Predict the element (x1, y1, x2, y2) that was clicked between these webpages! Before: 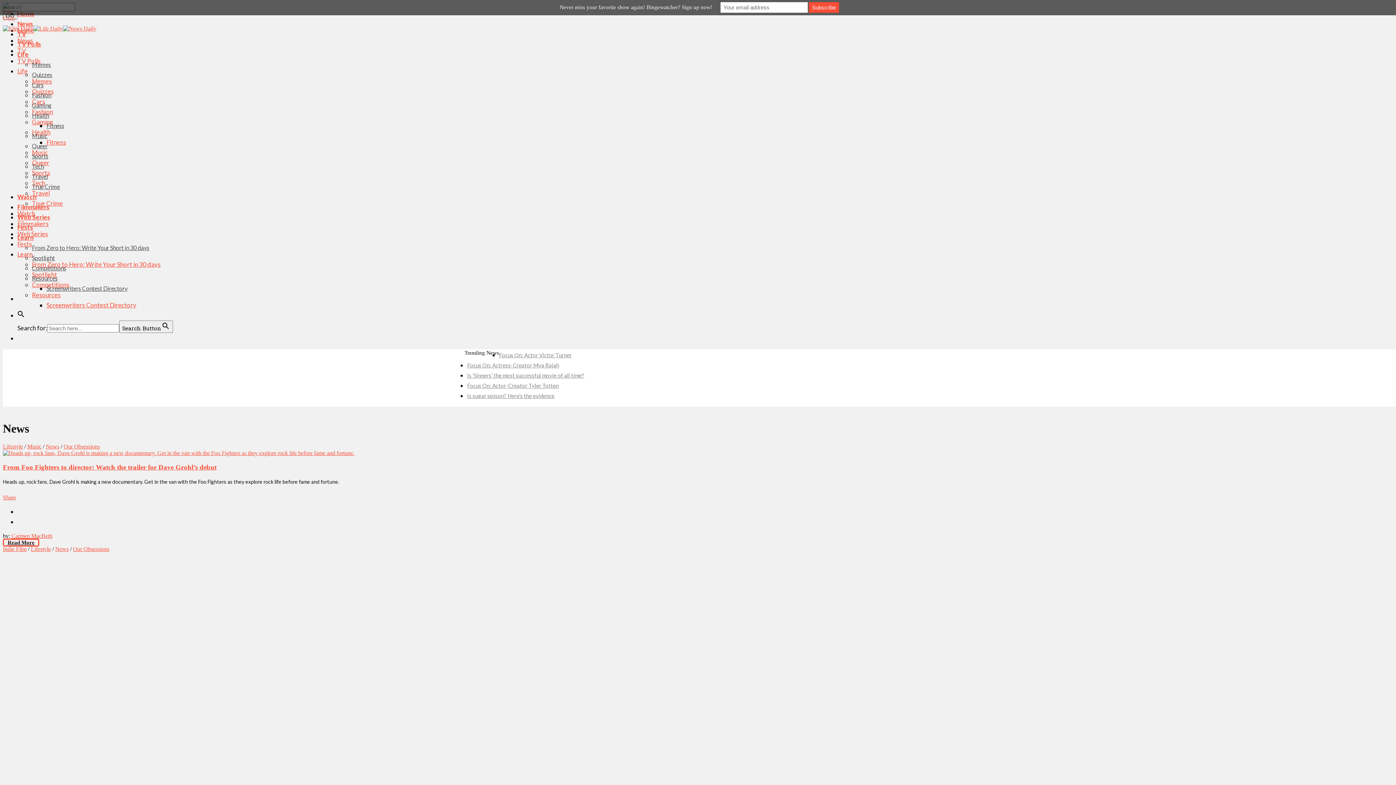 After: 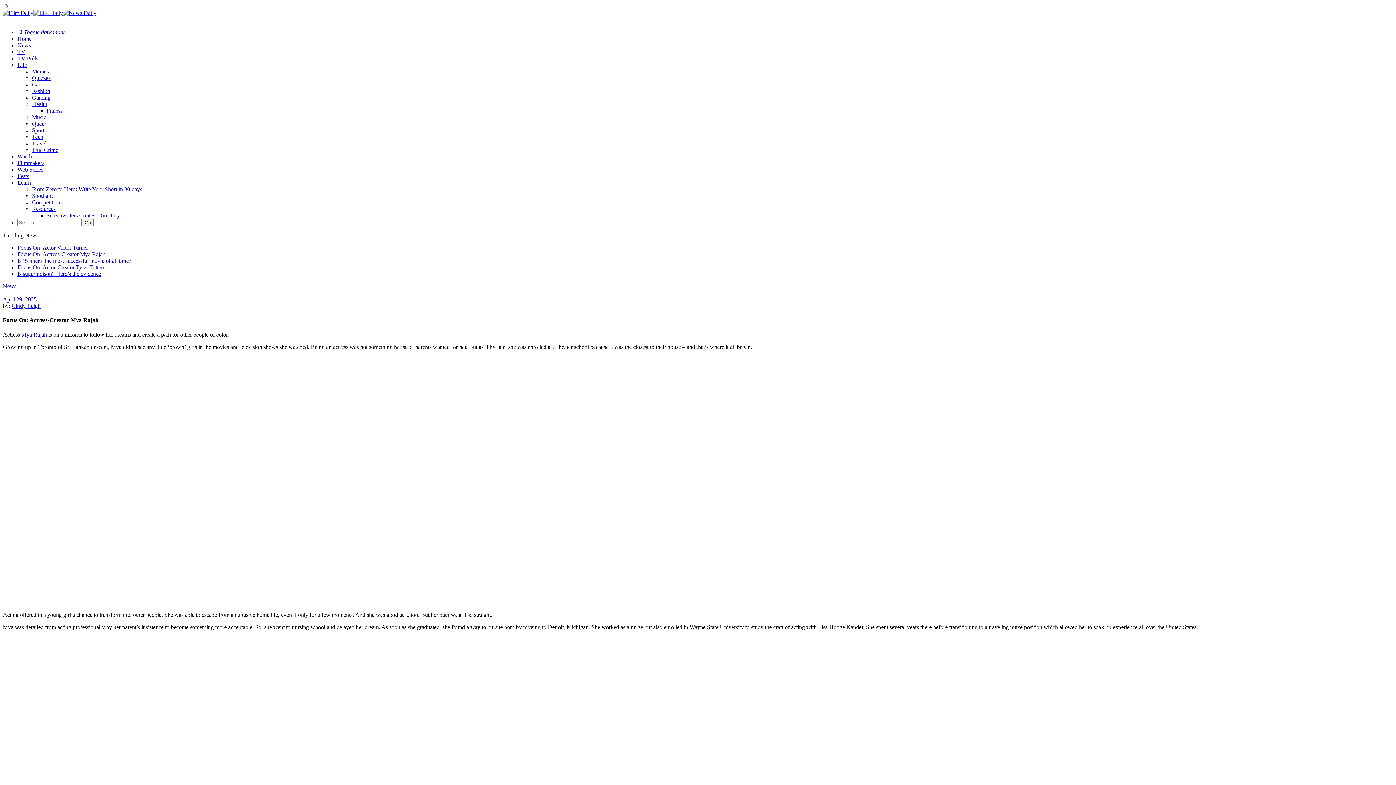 Action: label: Focus On: Actress-Creator Mya Rajah bbox: (467, 361, 559, 368)